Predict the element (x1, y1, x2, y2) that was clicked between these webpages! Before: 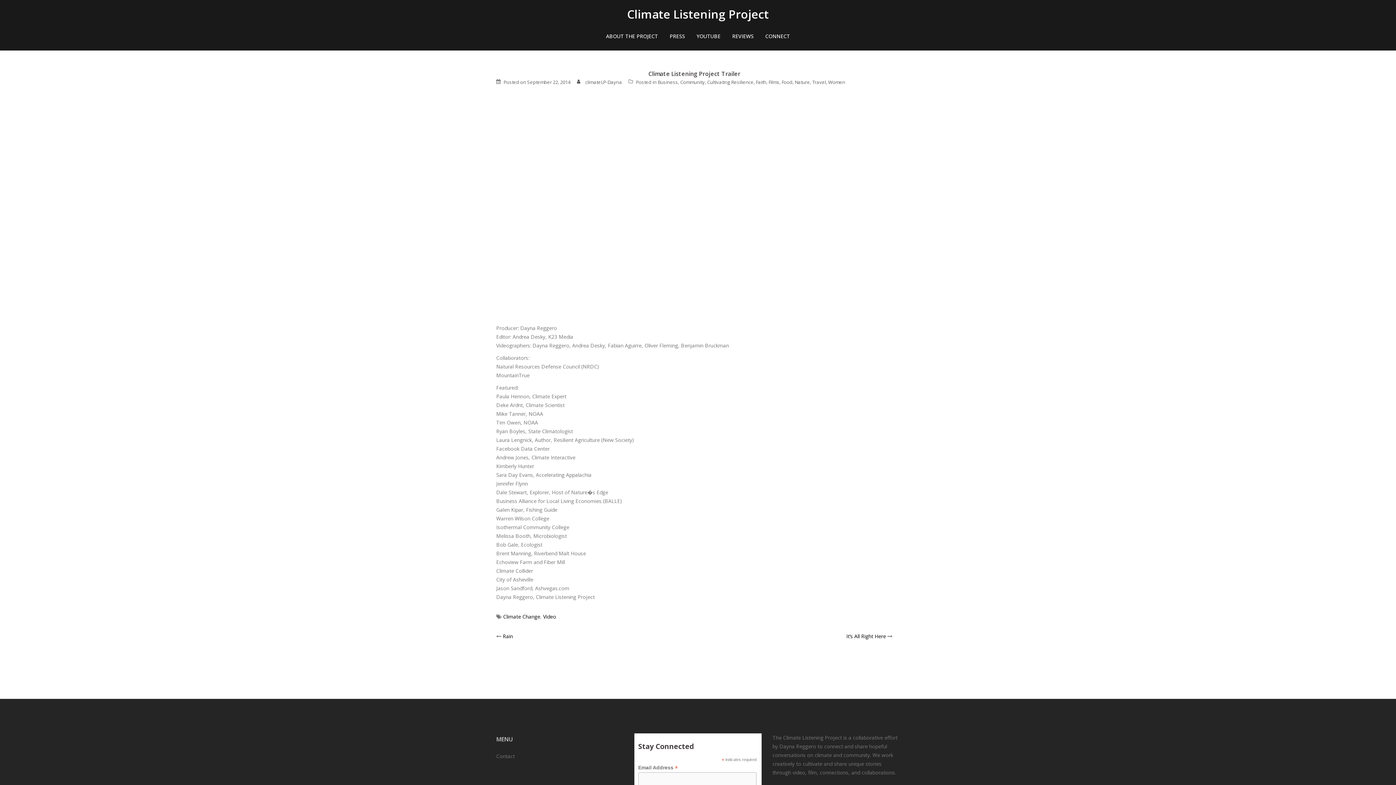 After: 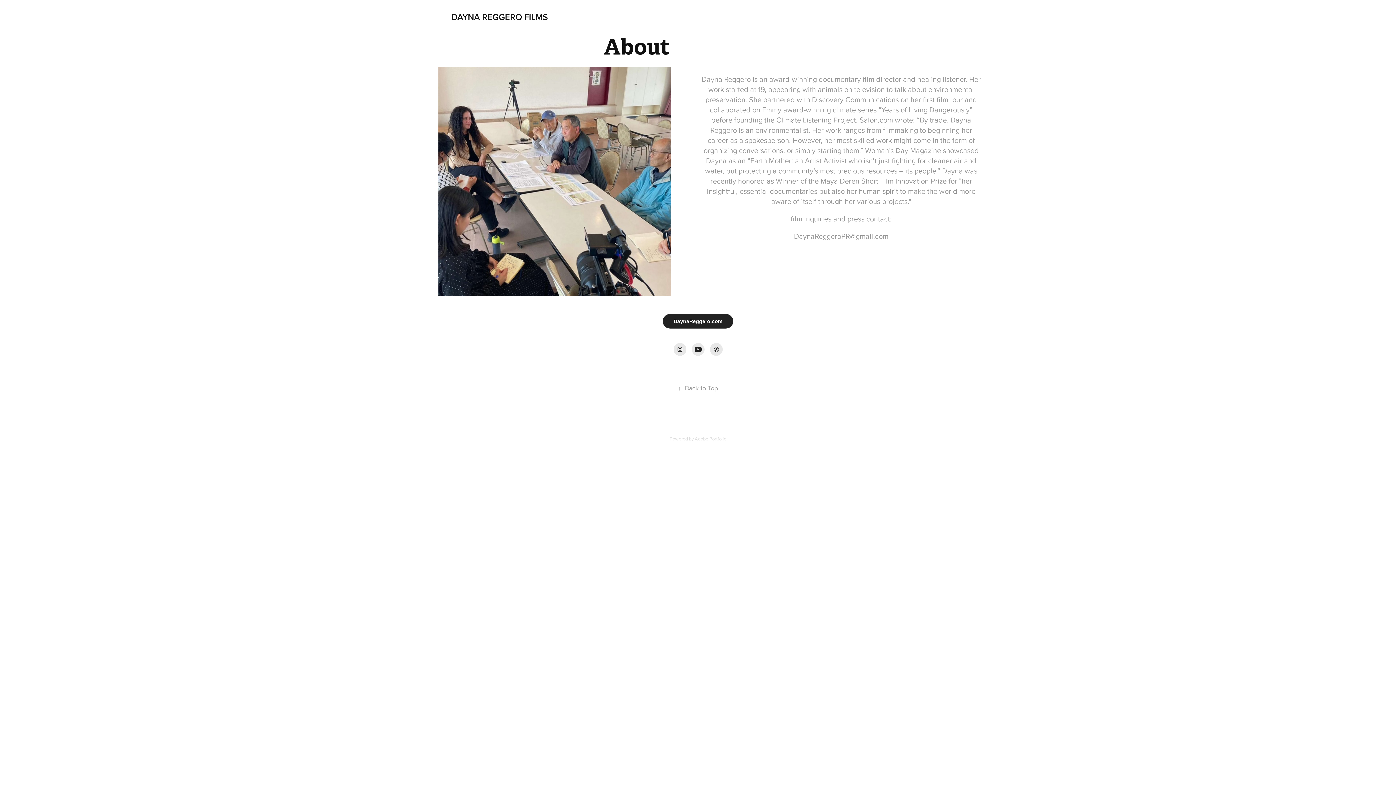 Action: label: CONNECT bbox: (765, 32, 790, 40)